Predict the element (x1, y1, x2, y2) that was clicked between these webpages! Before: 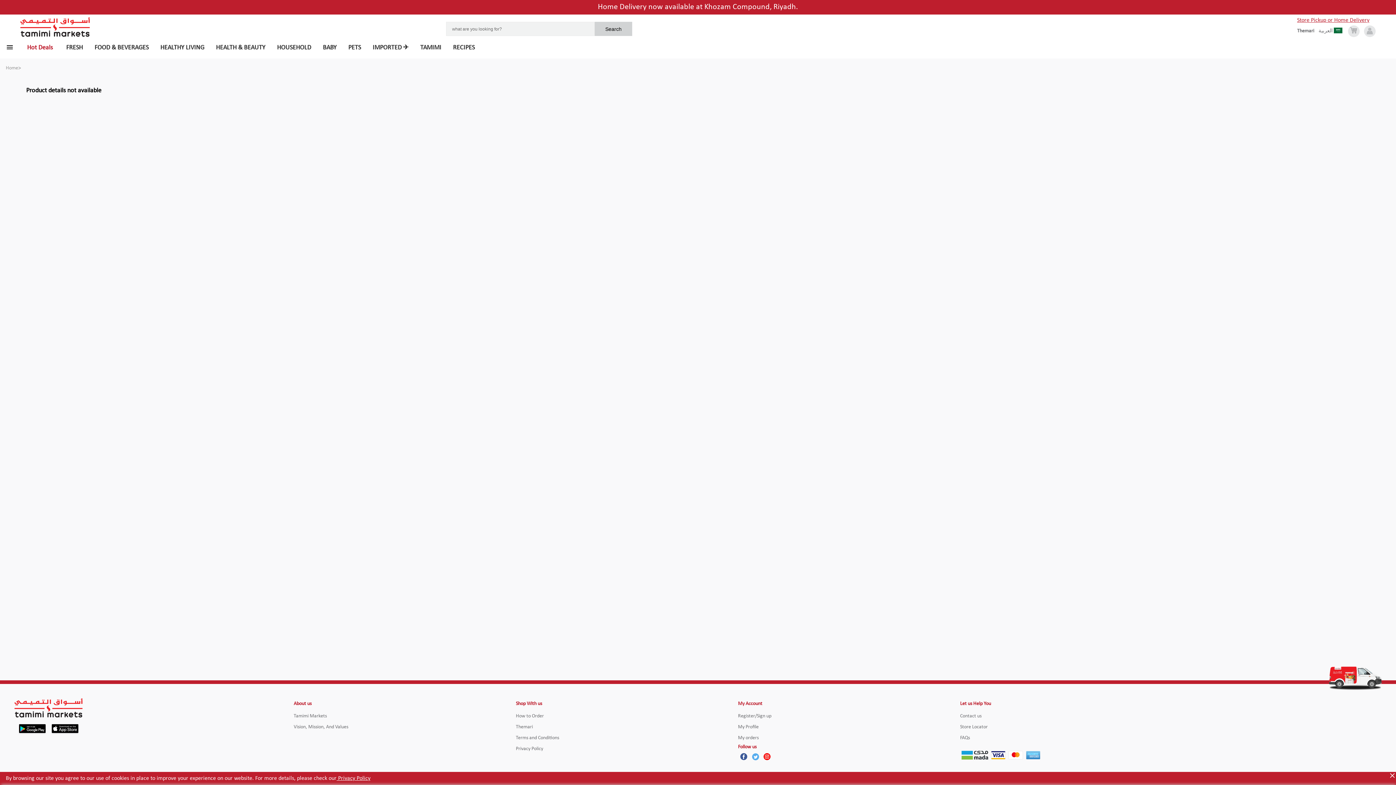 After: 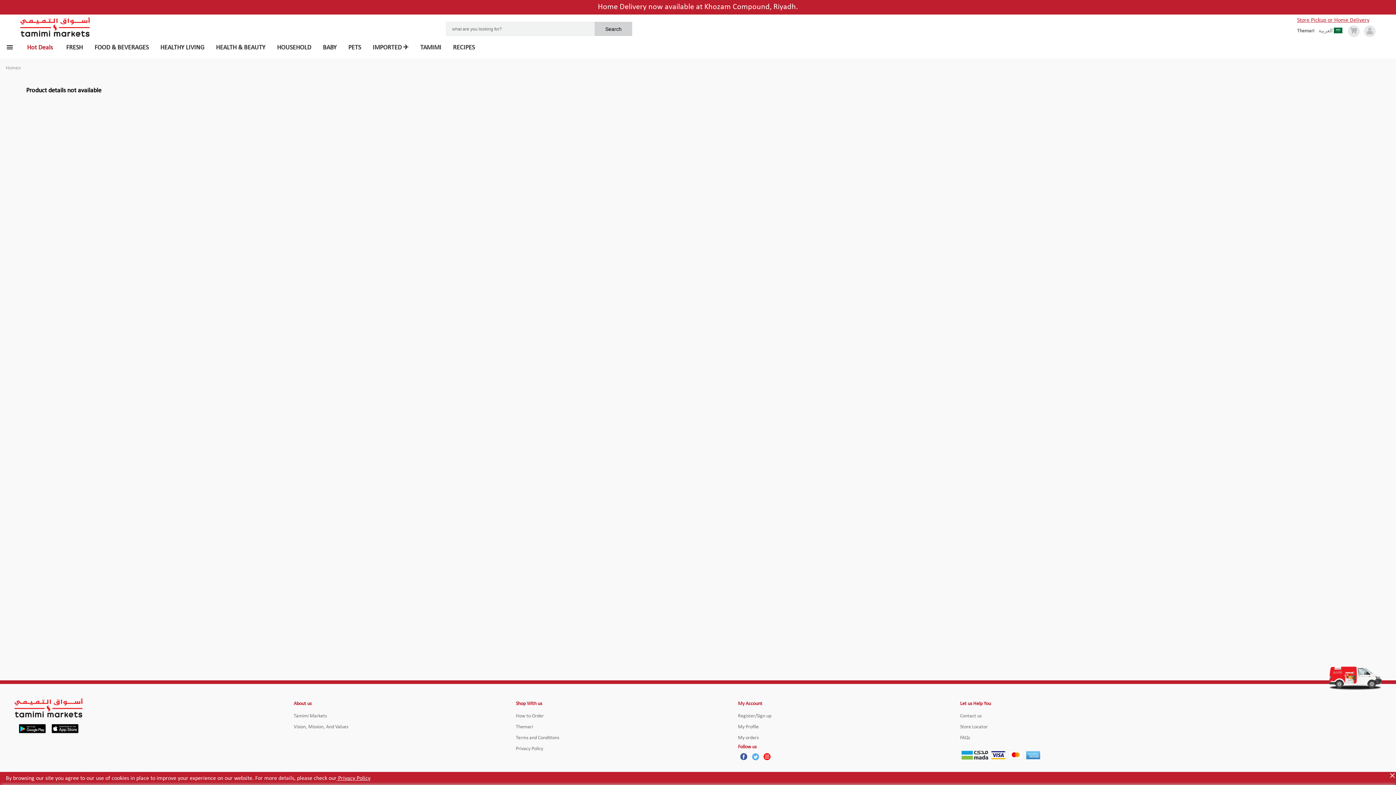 Action: label: Instagram bbox: (761, 751, 773, 762)